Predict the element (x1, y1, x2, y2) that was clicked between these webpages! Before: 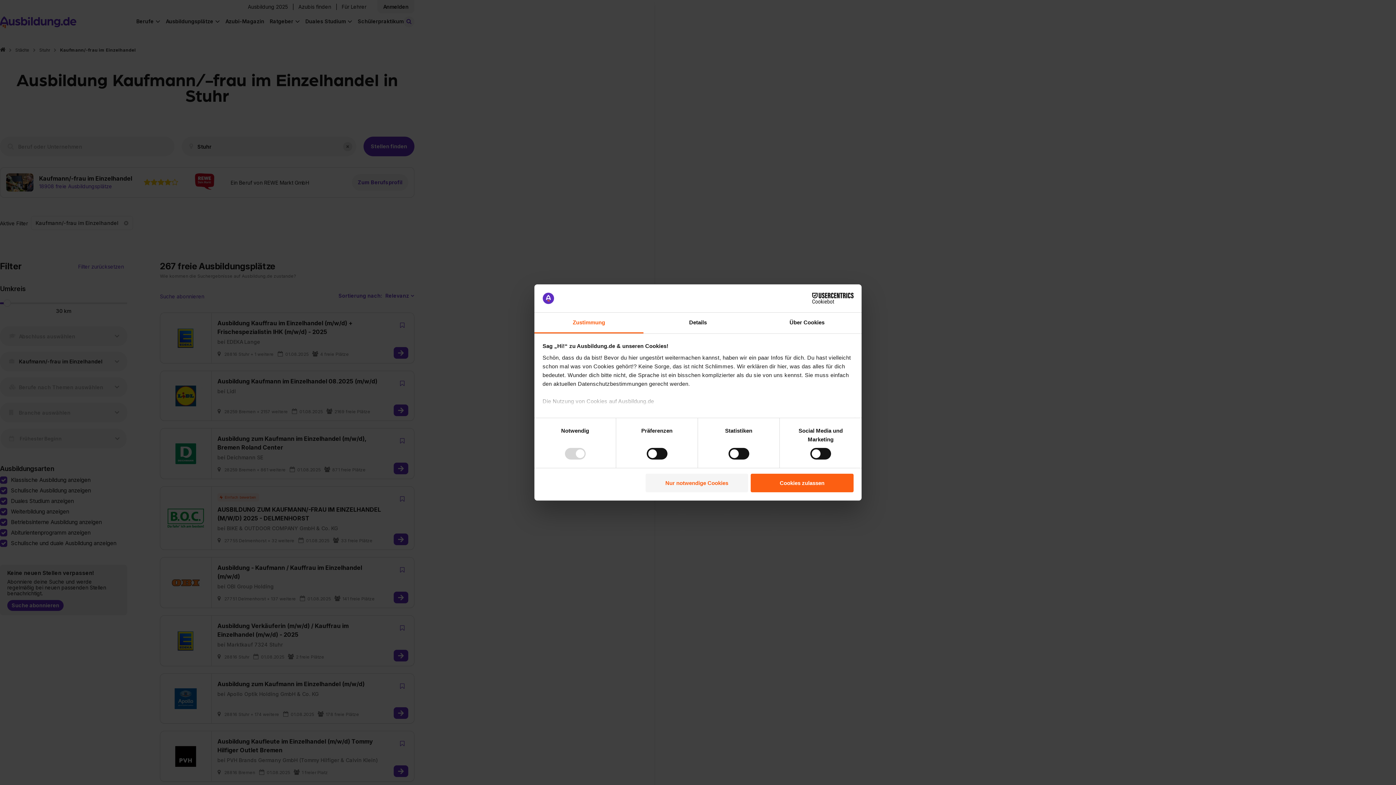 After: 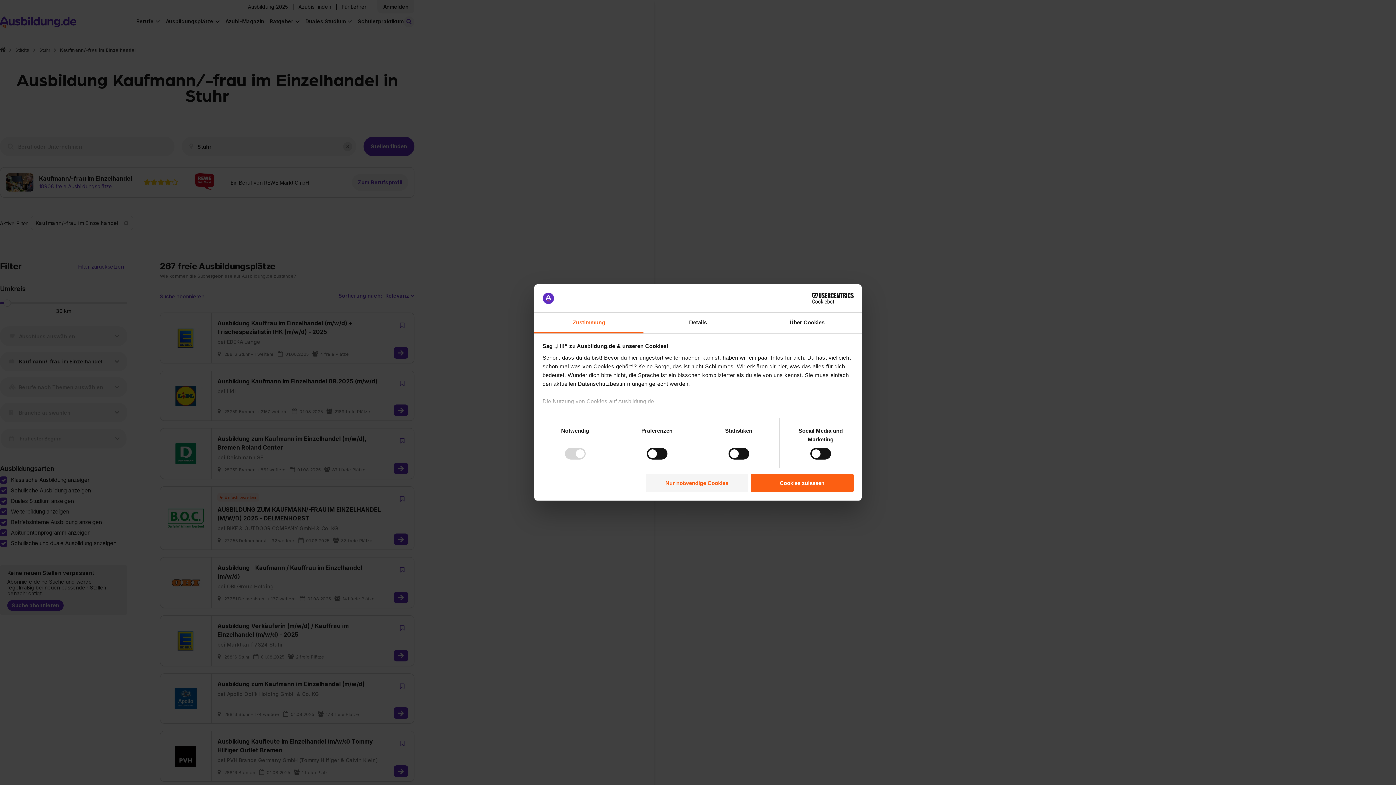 Action: label: Zustimmung bbox: (534, 312, 643, 333)